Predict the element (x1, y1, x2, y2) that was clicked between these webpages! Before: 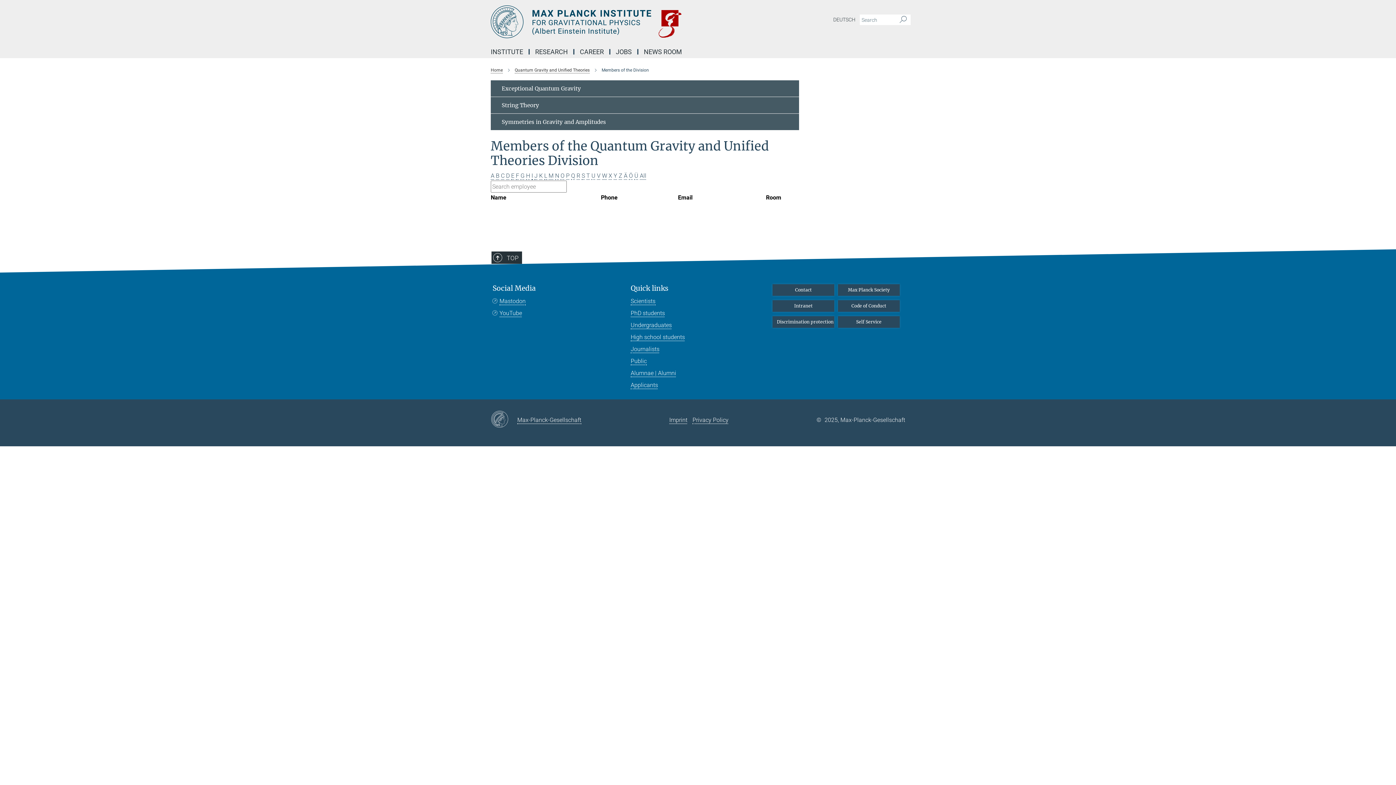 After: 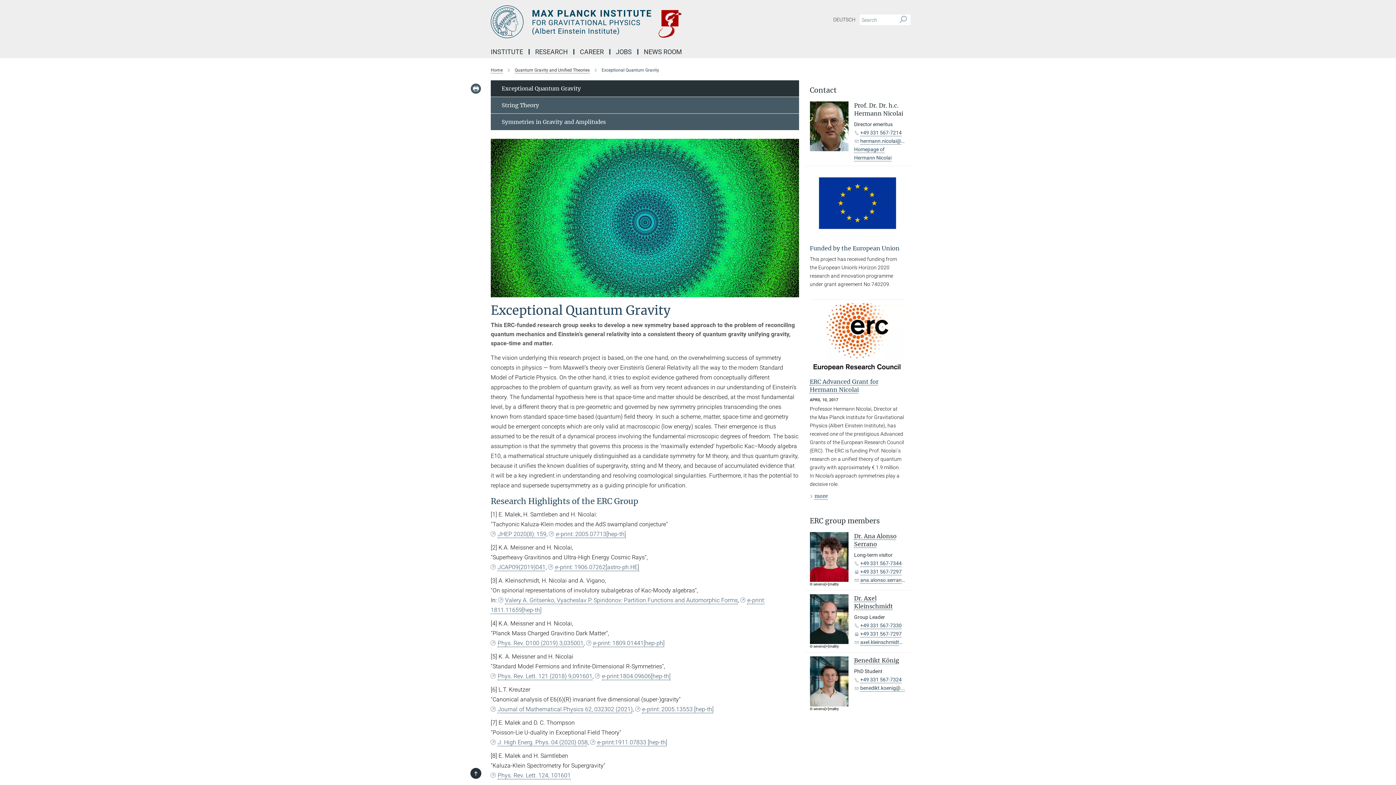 Action: bbox: (490, 80, 799, 97) label: Exceptional Quantum Gravity